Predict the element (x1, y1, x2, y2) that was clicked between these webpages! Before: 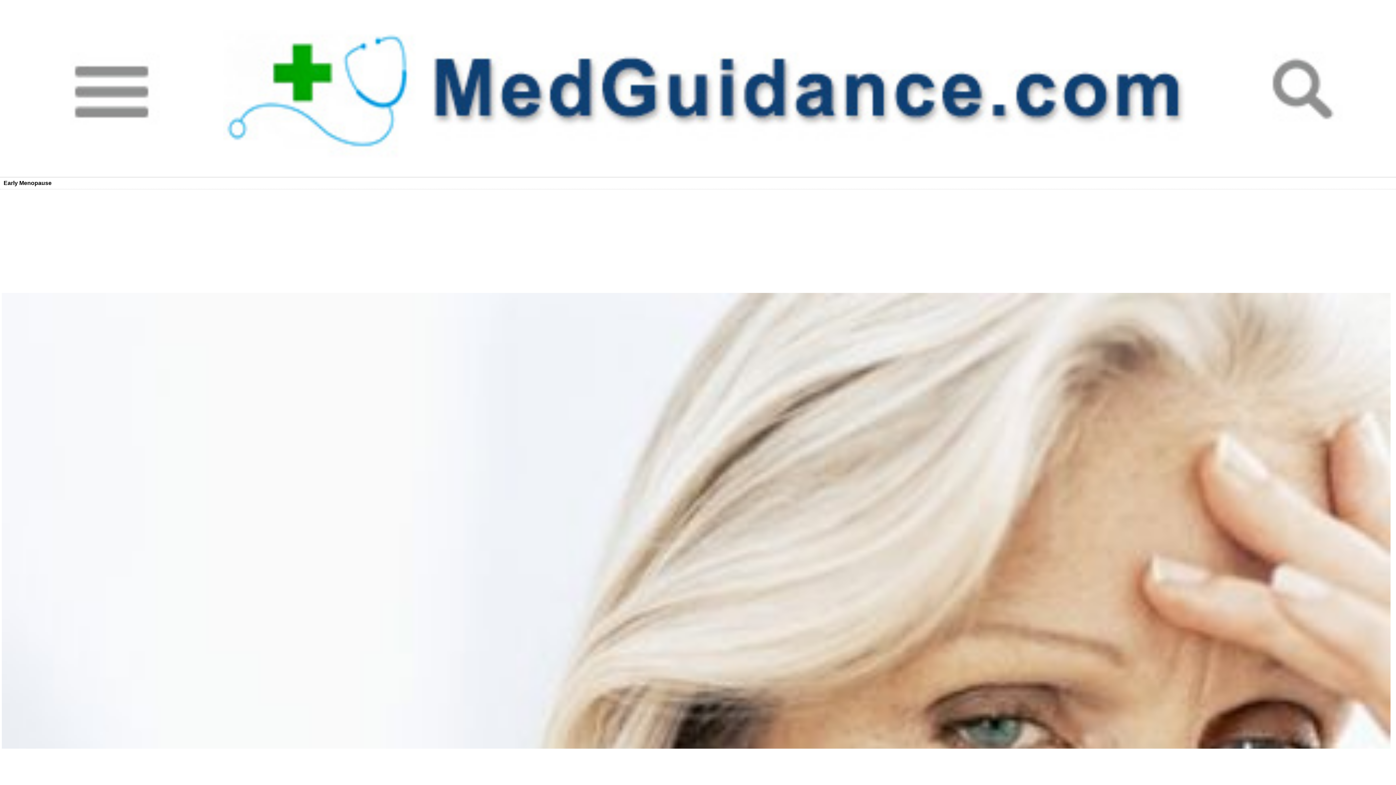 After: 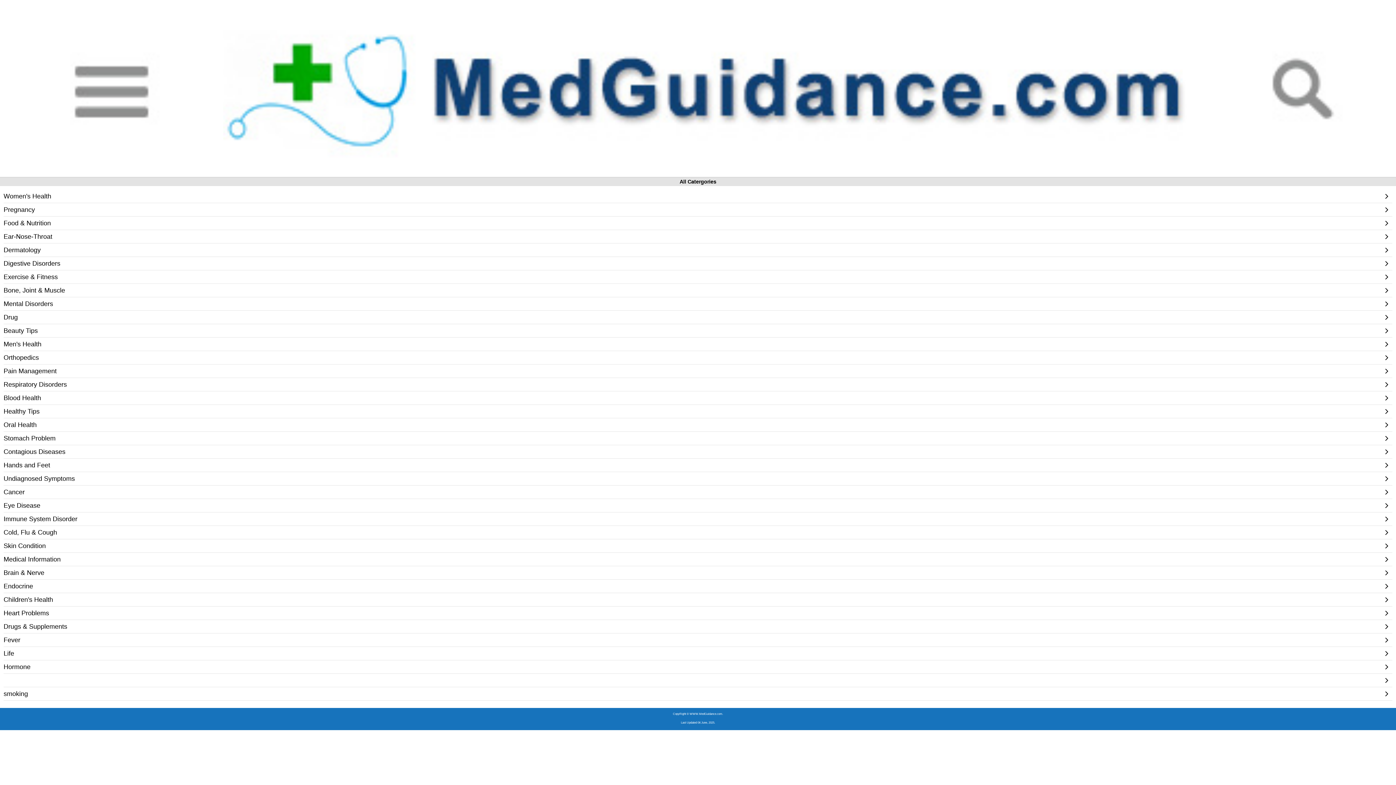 Action: bbox: (0, 0, 223, 176)